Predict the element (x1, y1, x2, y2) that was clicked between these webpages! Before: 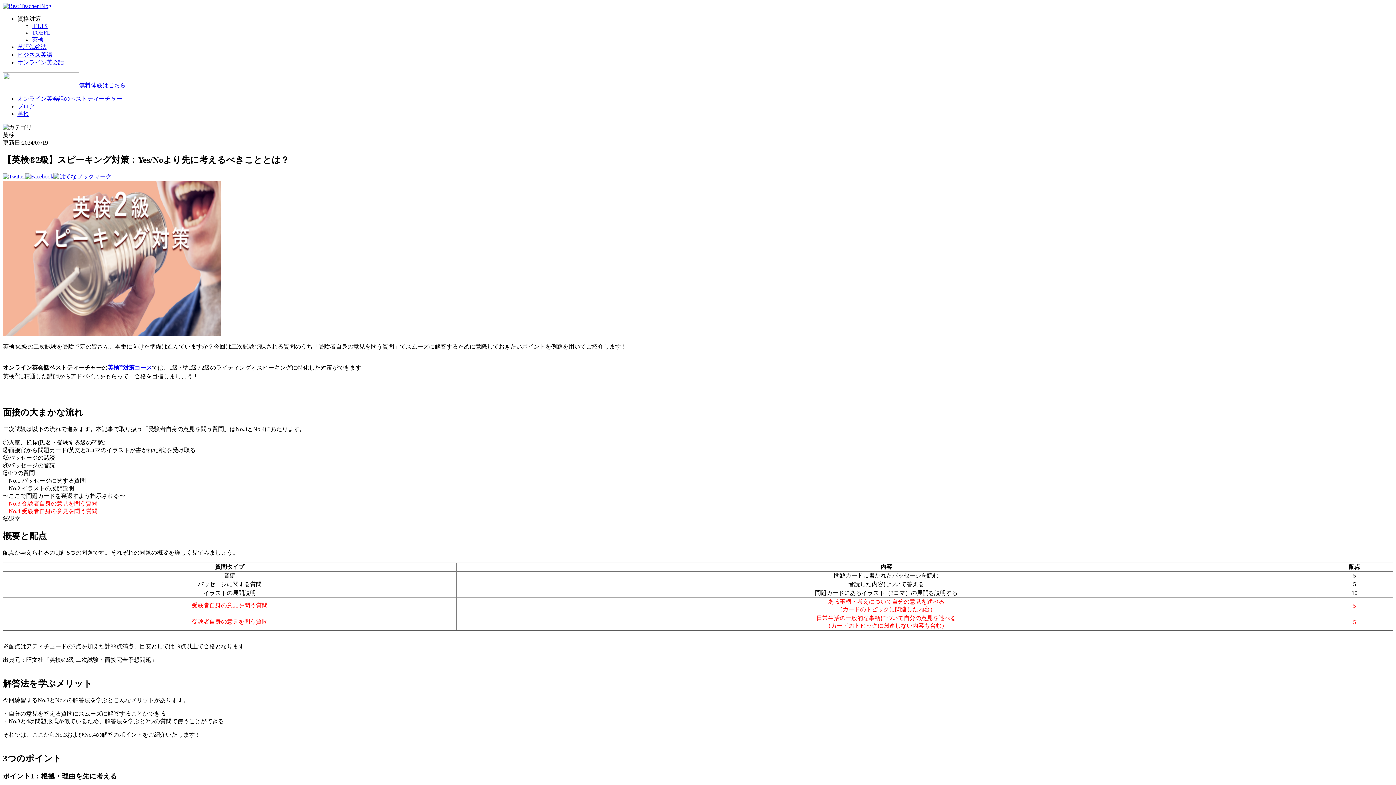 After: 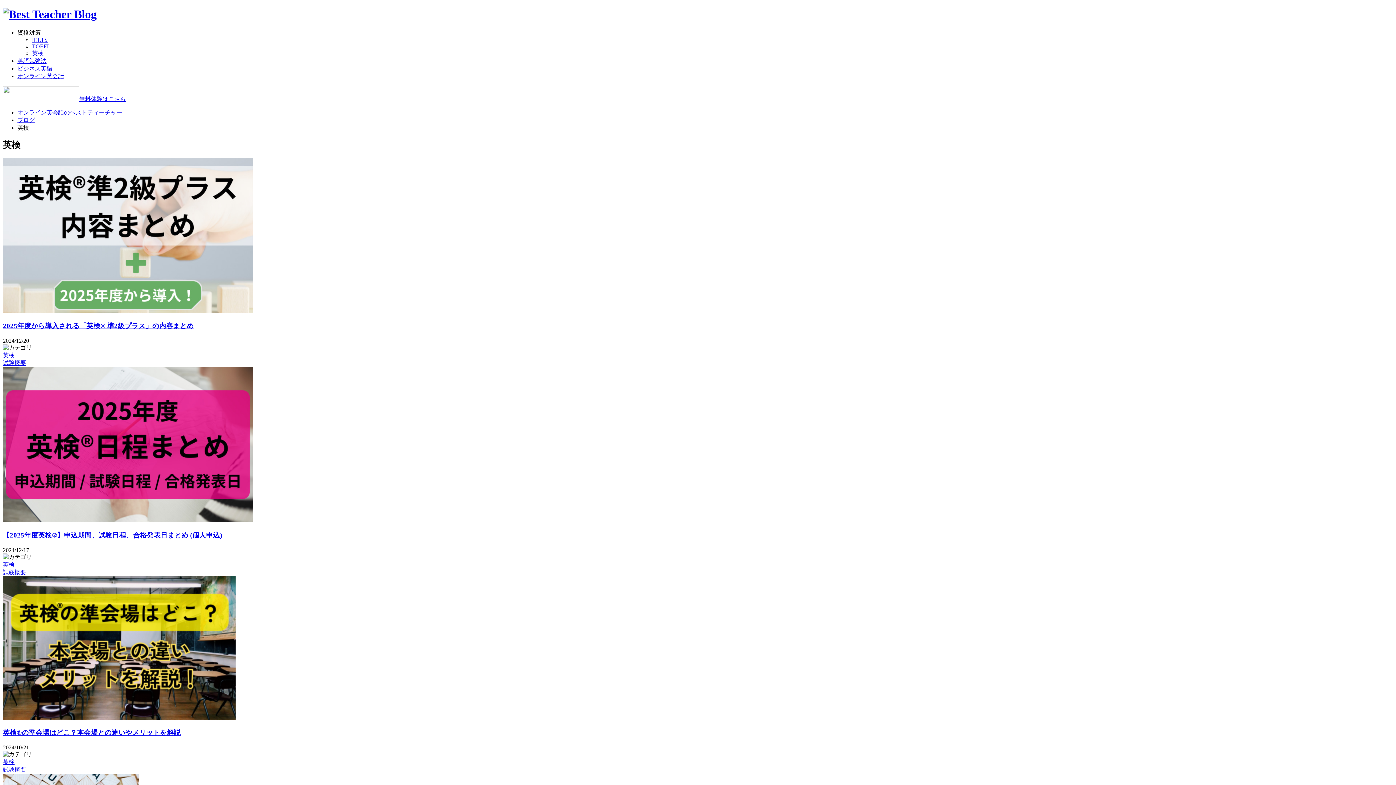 Action: label: 英検 bbox: (32, 36, 43, 42)